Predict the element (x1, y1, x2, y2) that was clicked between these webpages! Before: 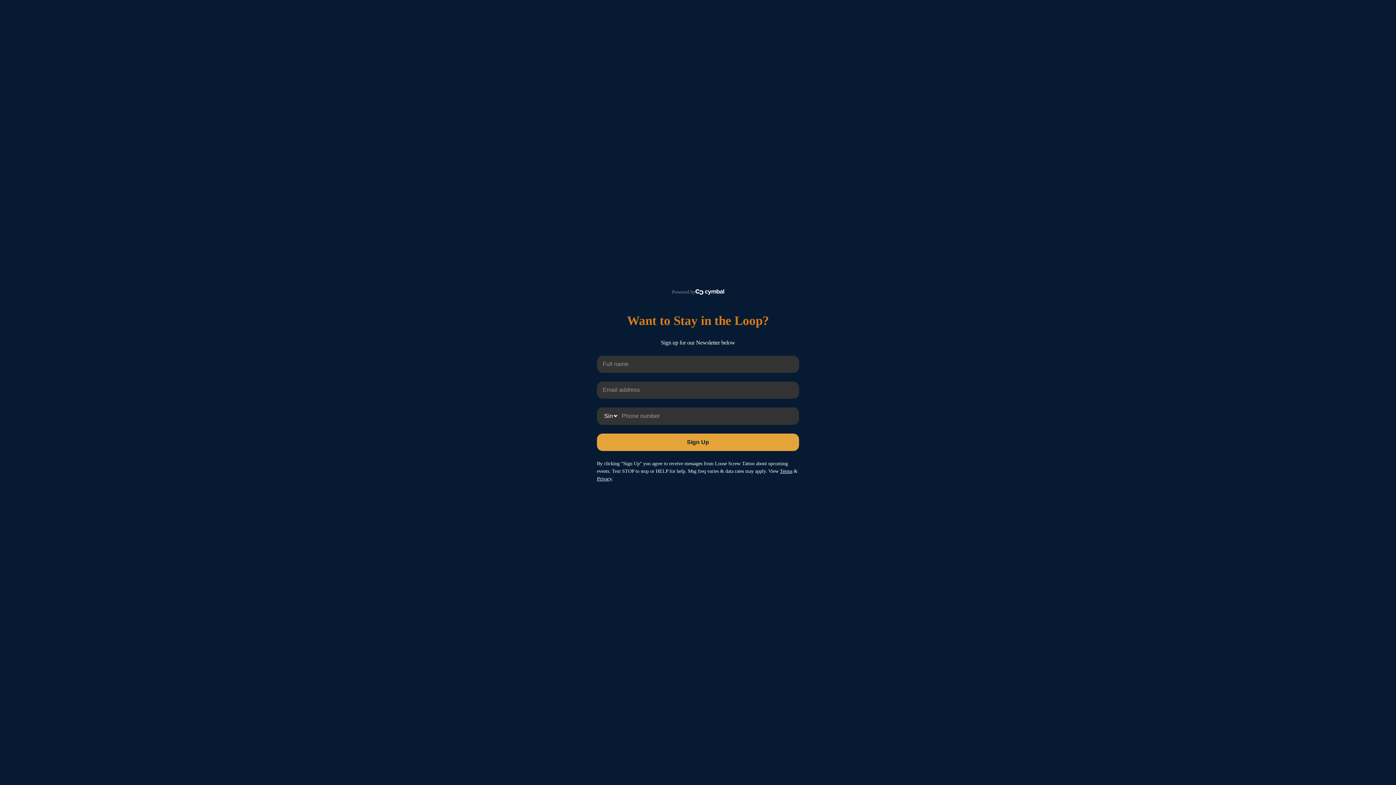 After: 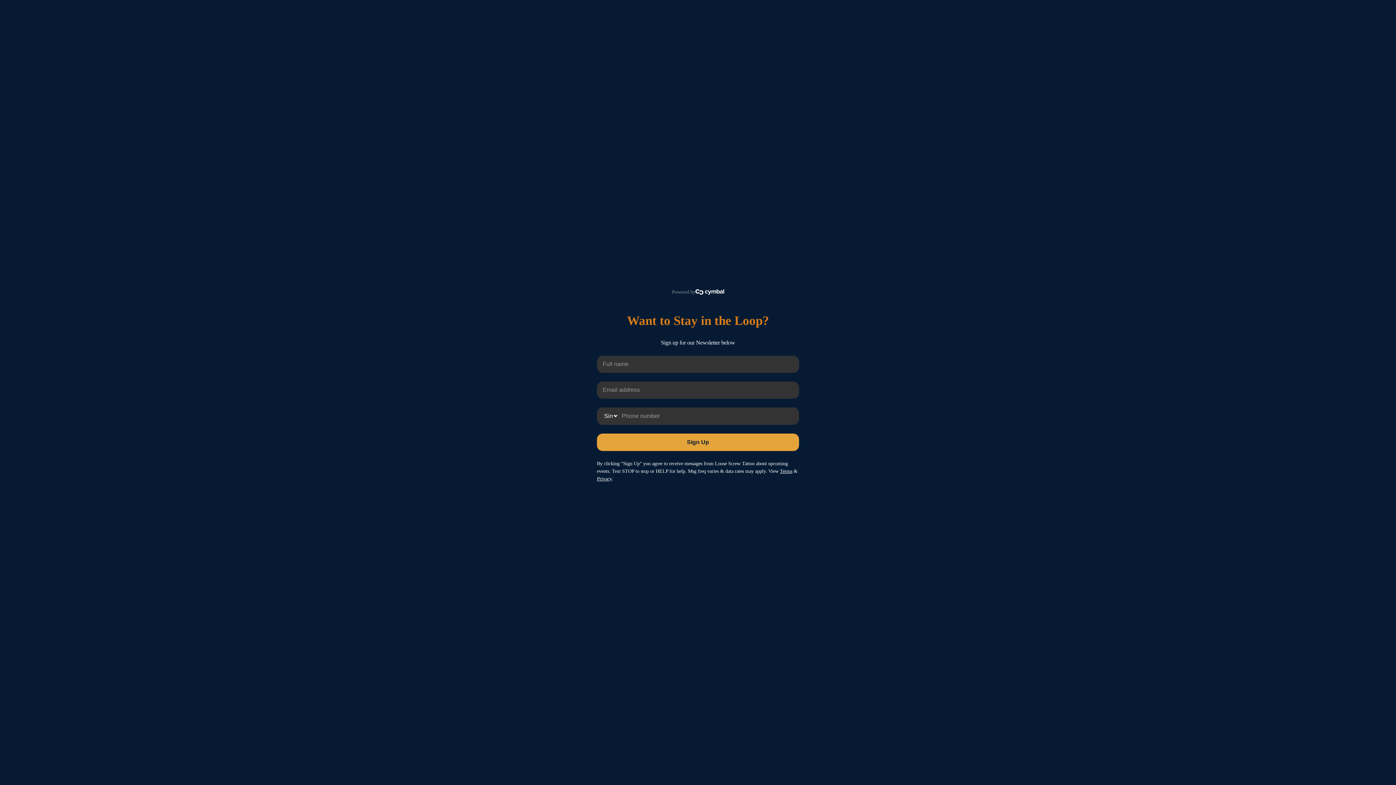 Action: bbox: (780, 468, 792, 474) label: Terms